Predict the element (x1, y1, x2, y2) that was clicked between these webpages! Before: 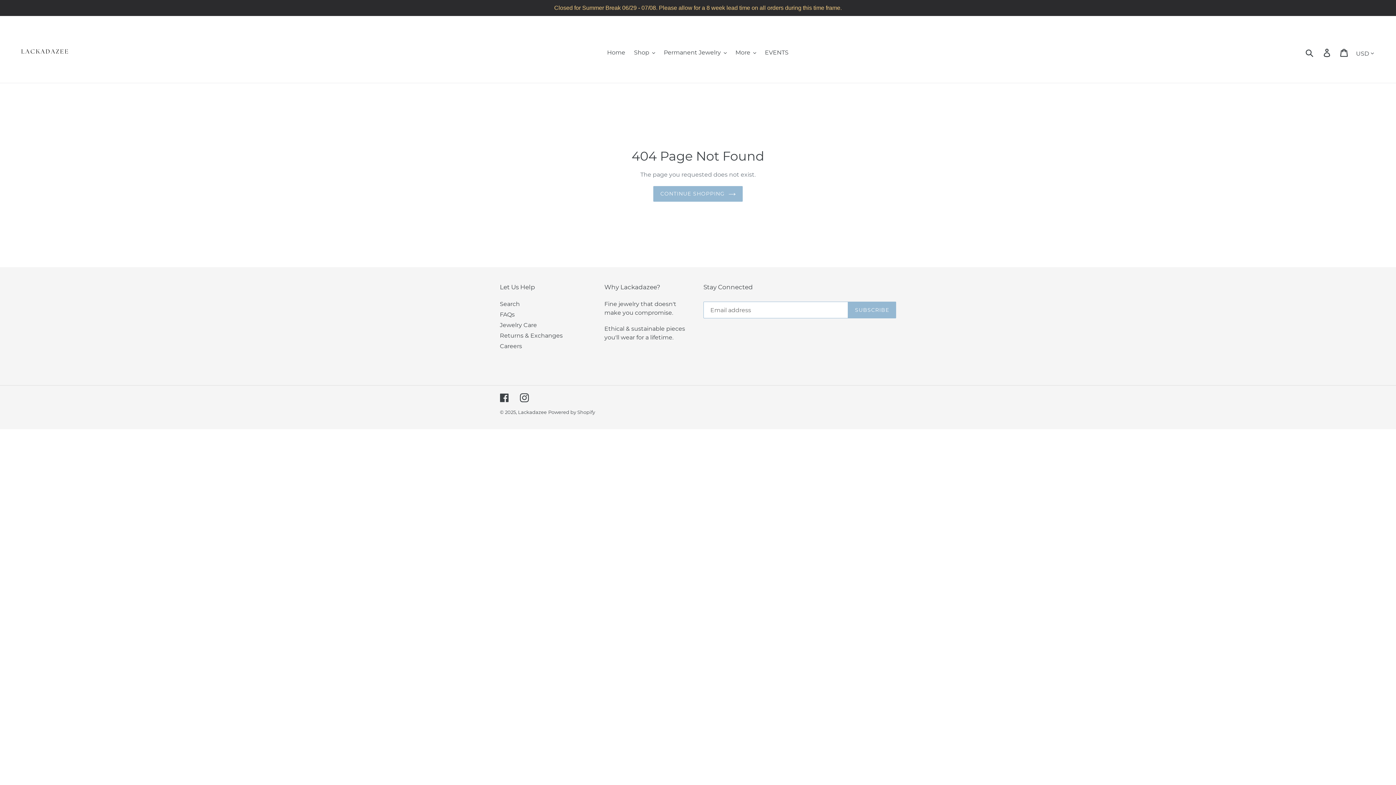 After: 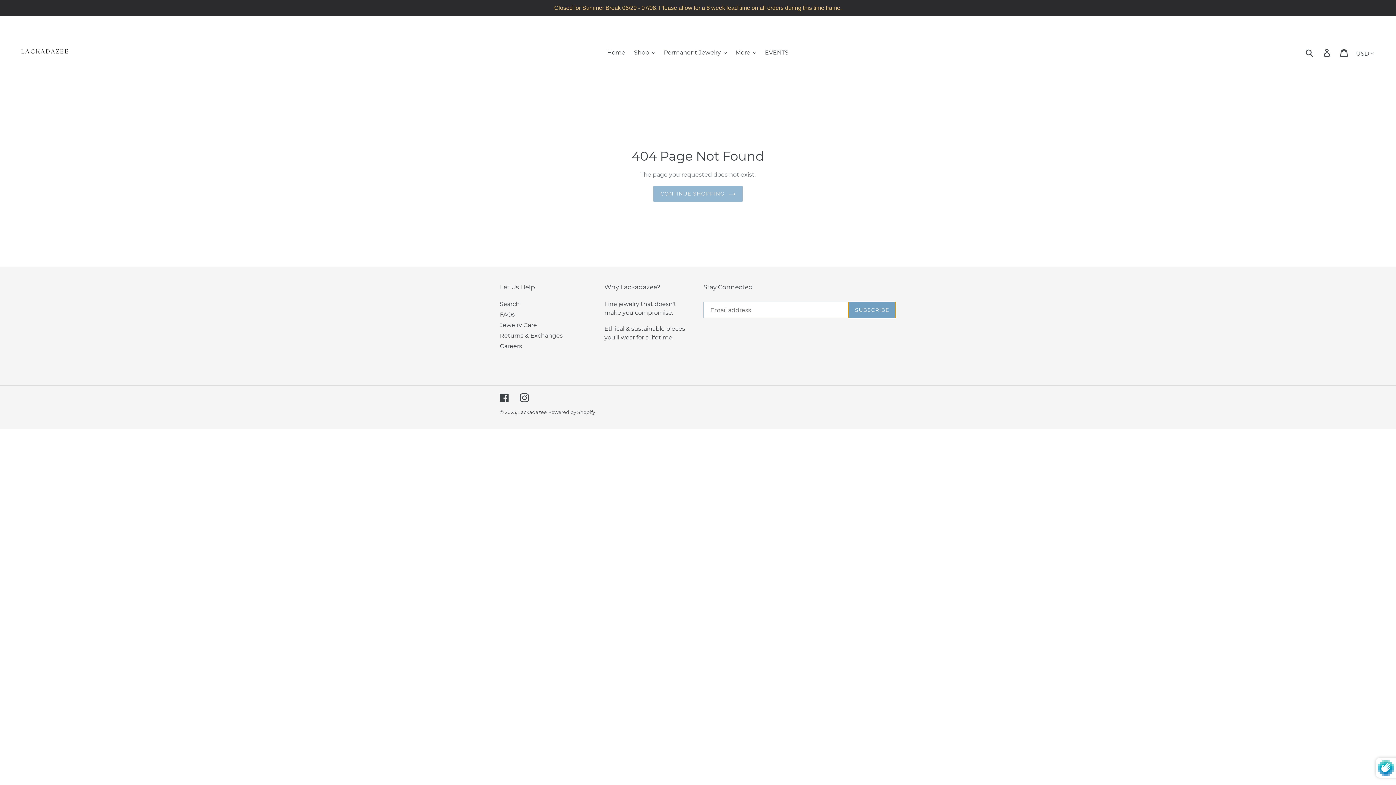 Action: bbox: (848, 301, 896, 318) label: SUBSCRIBE